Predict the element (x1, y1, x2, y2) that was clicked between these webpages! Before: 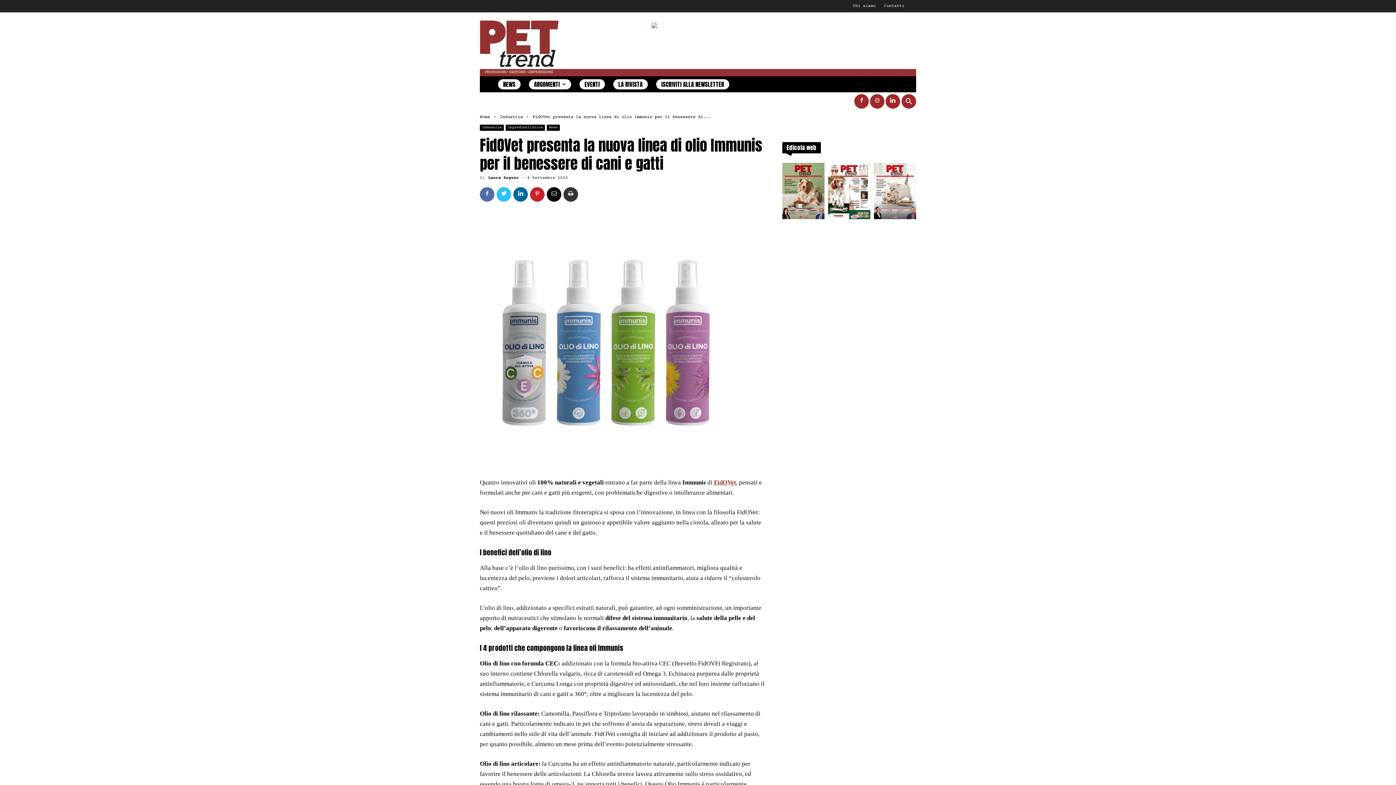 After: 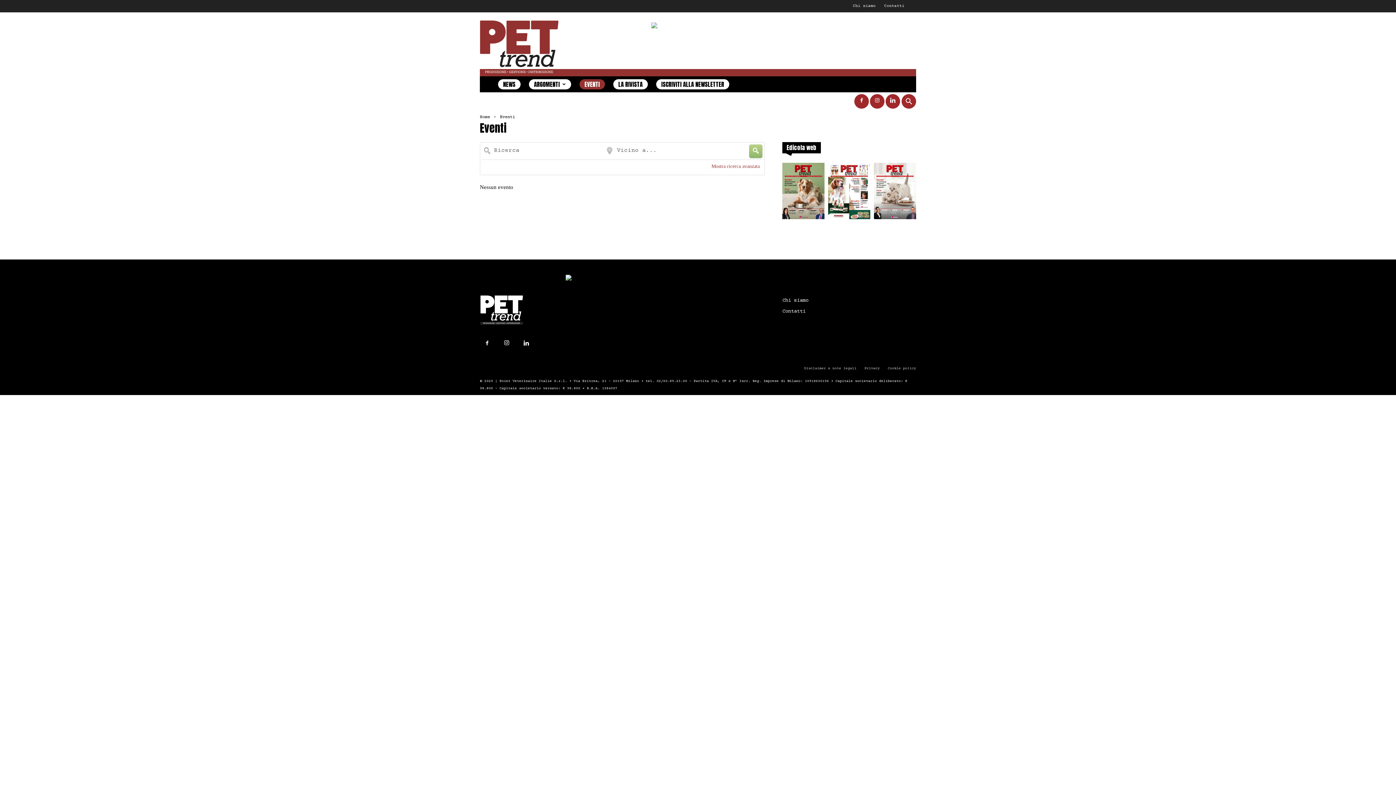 Action: label: EVENTI bbox: (579, 79, 605, 89)